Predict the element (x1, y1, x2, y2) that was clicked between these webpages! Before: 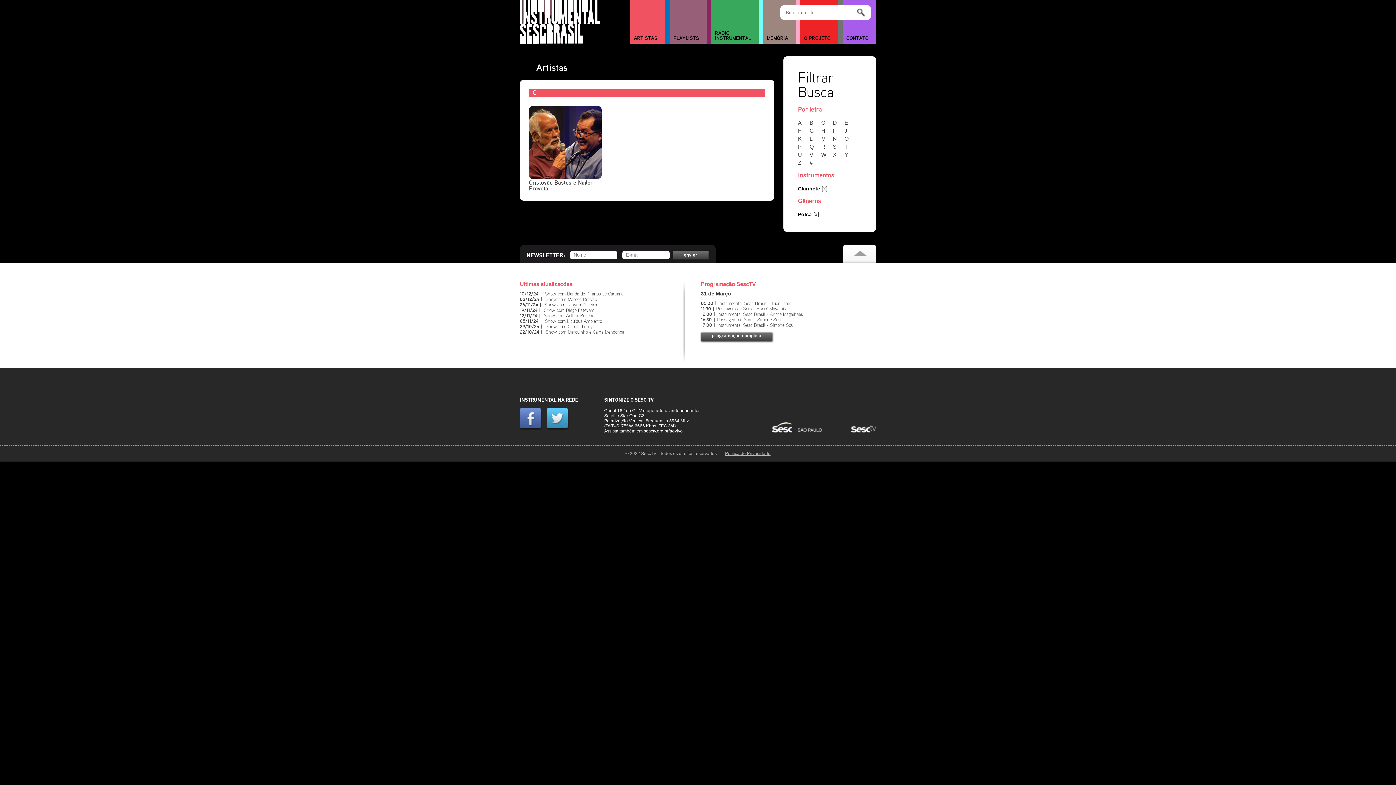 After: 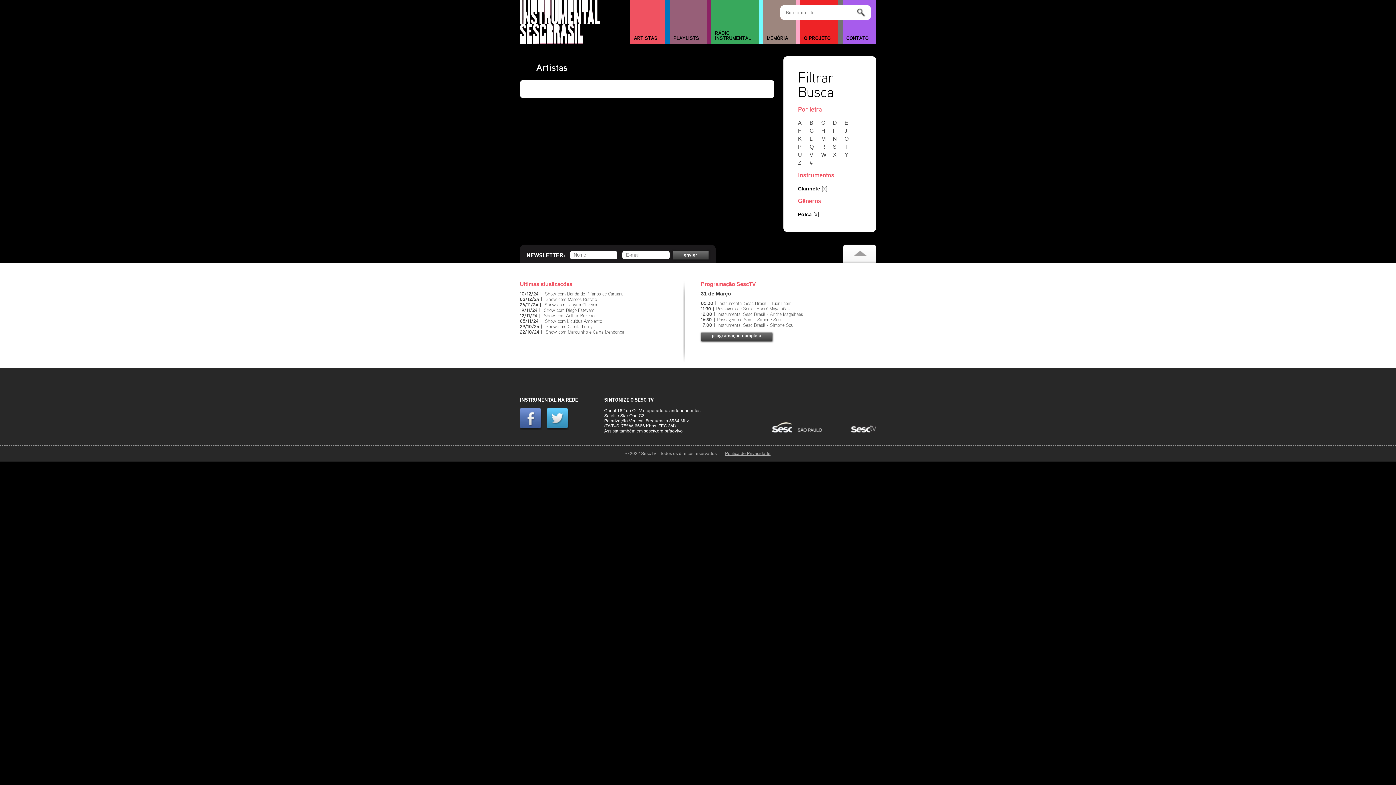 Action: bbox: (833, 151, 843, 157) label: X